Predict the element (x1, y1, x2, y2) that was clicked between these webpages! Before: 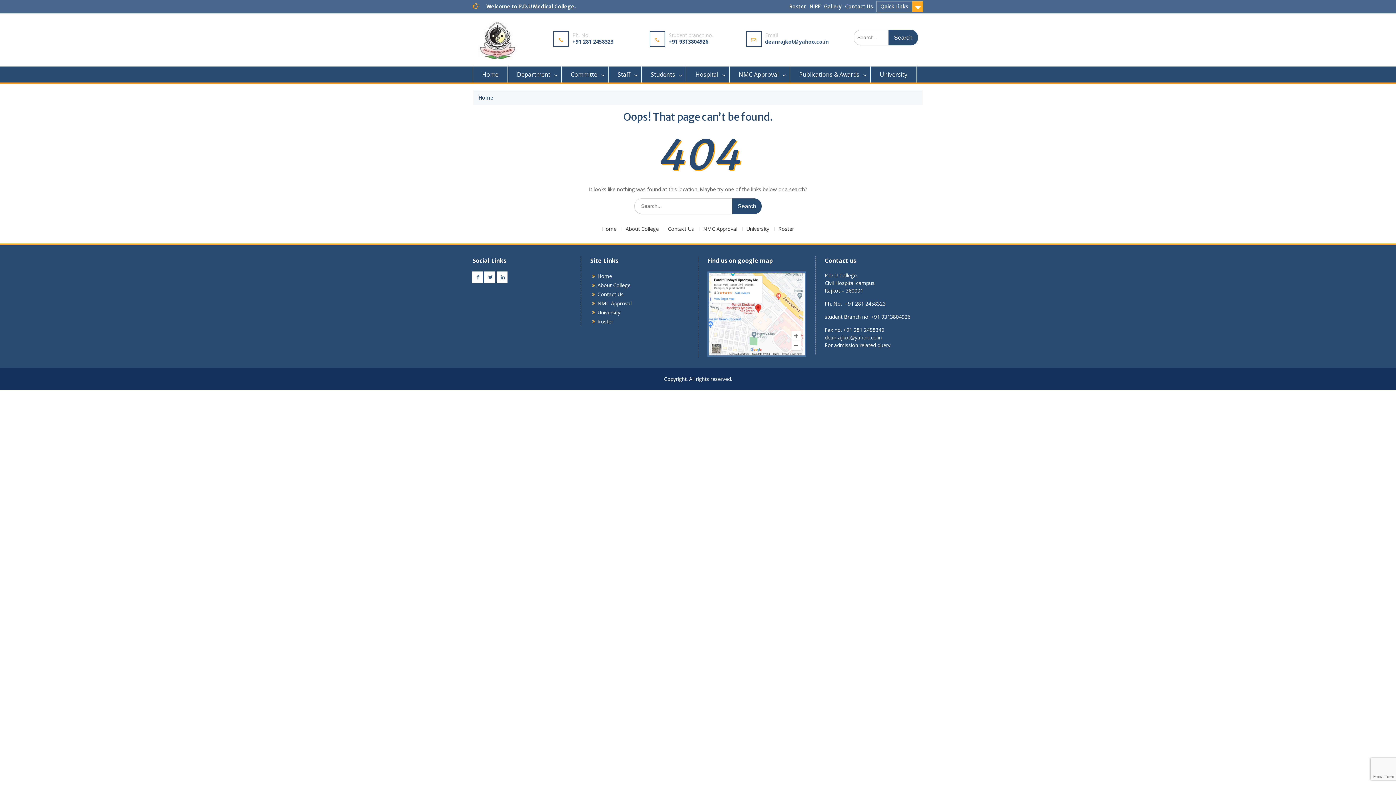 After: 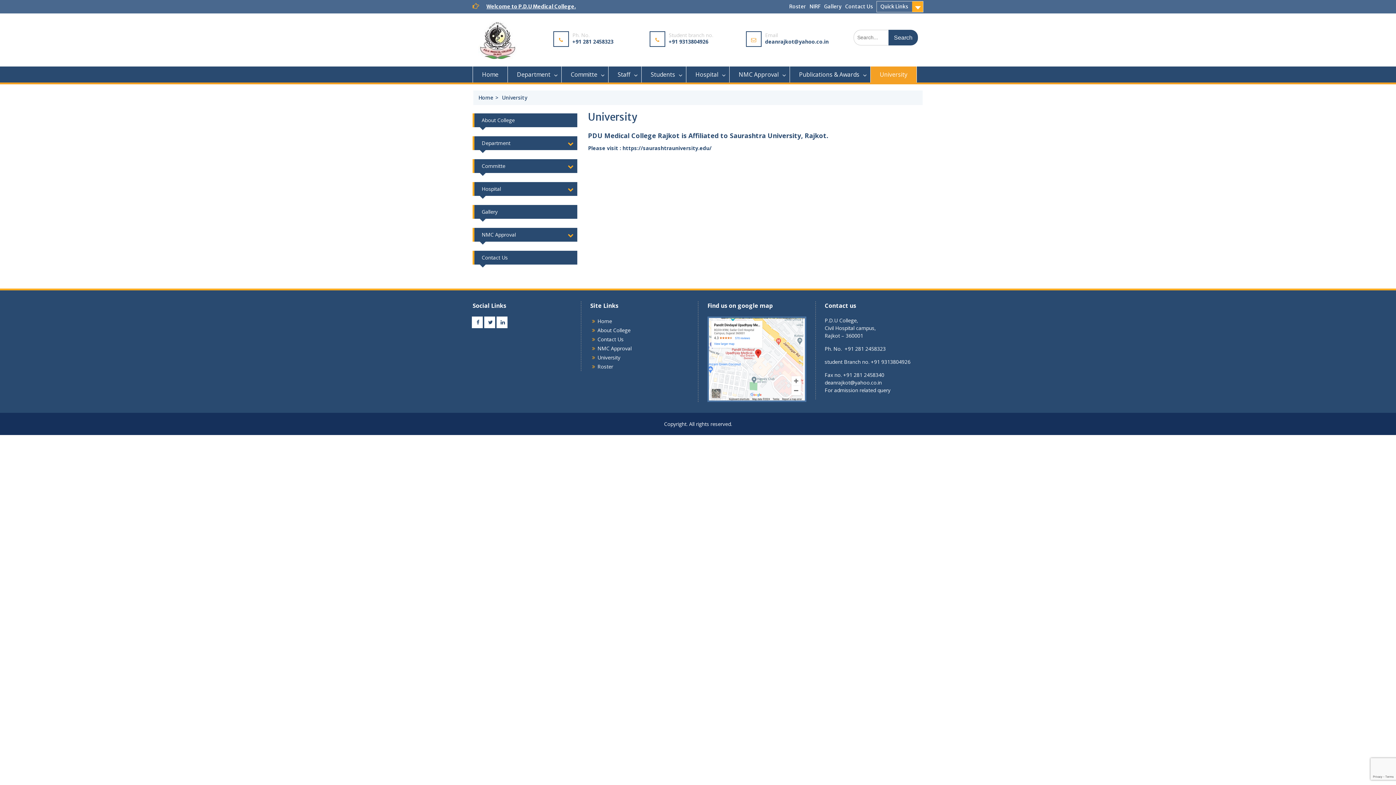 Action: label: University bbox: (870, 66, 917, 82)